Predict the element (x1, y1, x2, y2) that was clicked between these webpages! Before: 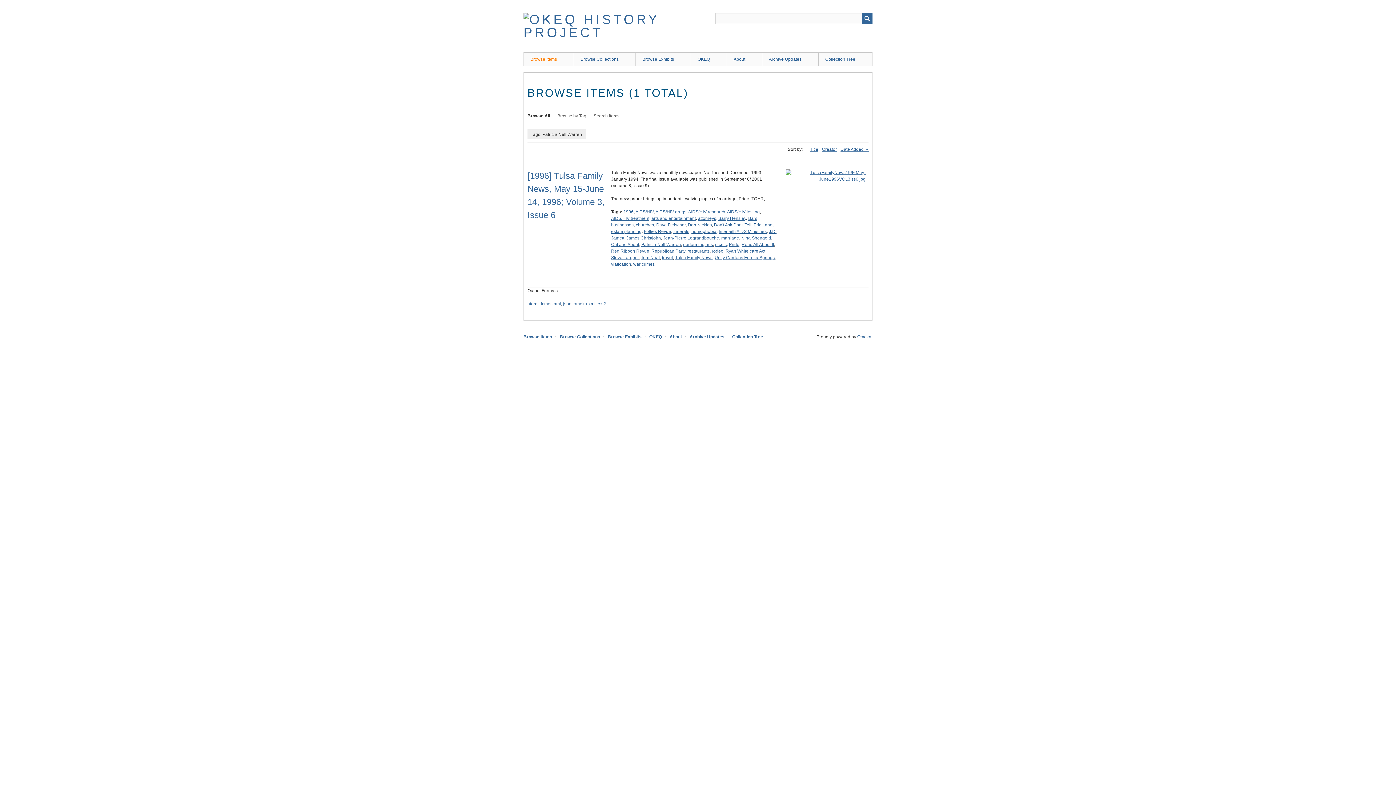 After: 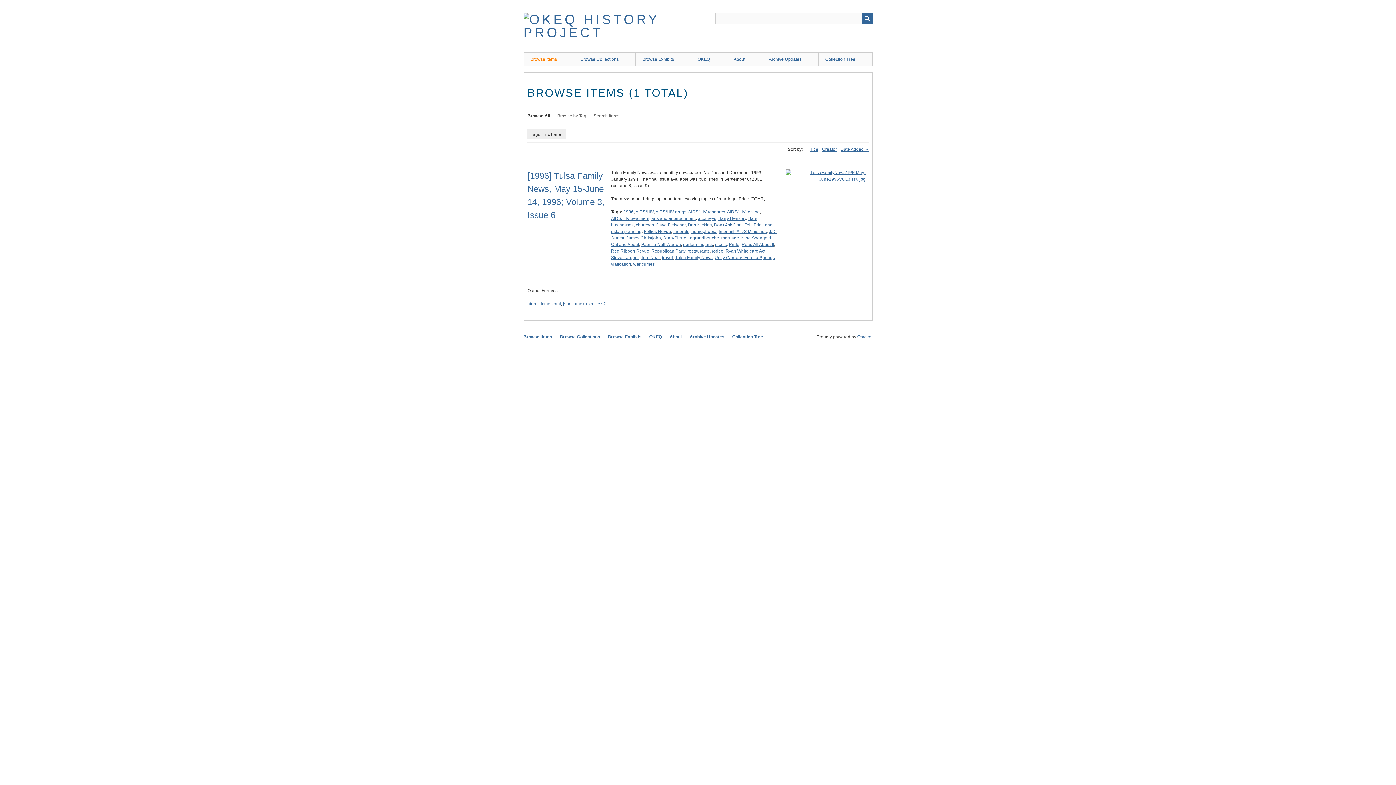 Action: label: Eric Lane bbox: (753, 222, 772, 227)